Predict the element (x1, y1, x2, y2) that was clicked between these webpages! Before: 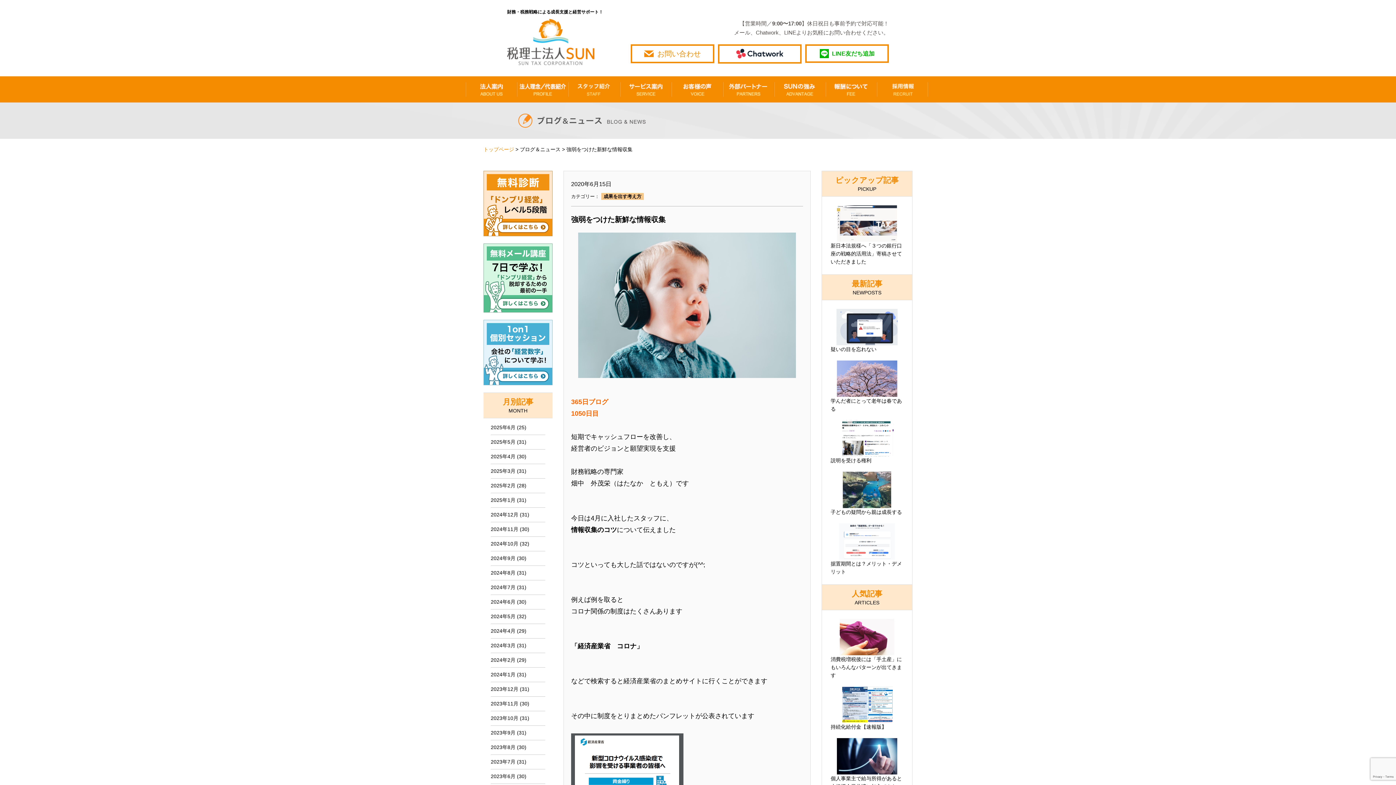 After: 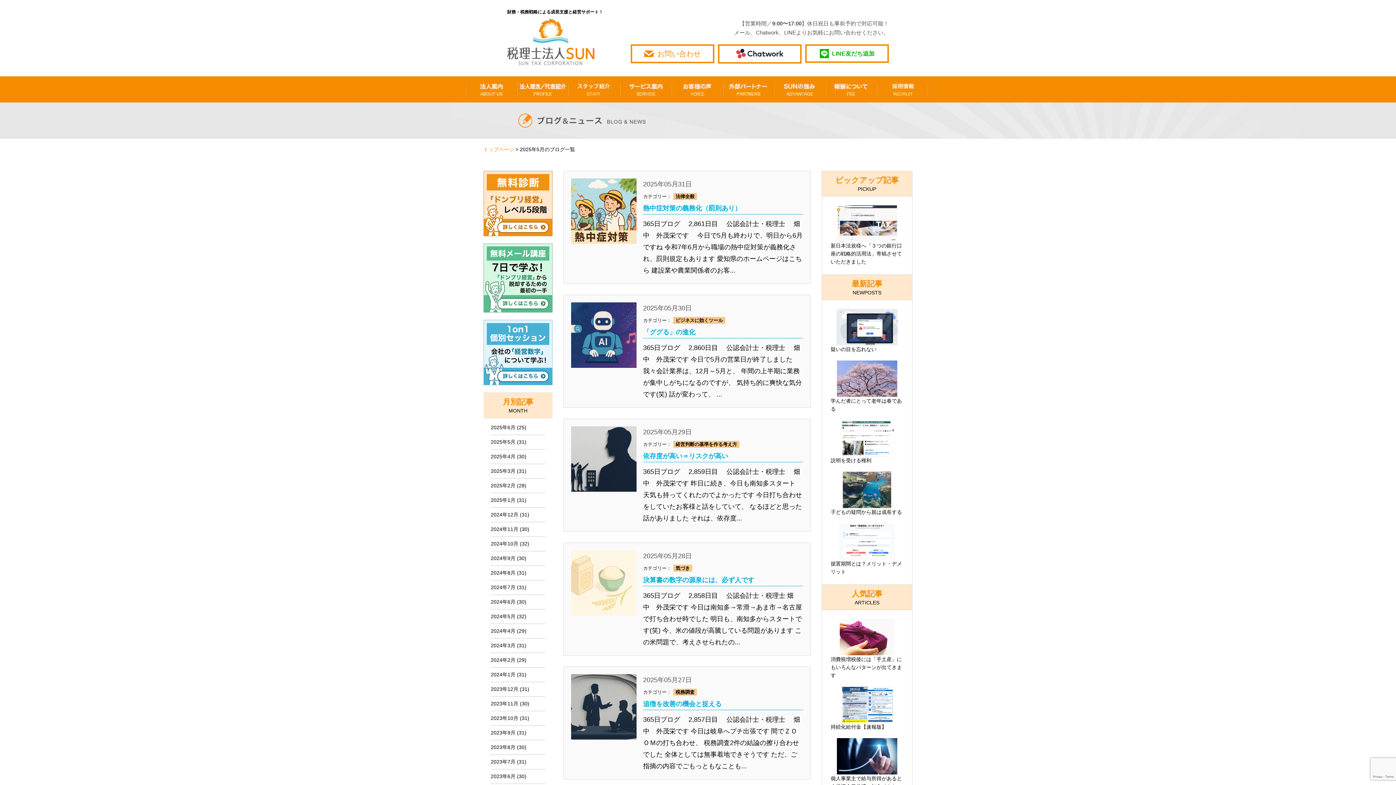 Action: bbox: (490, 435, 515, 449) label: 2025年5月